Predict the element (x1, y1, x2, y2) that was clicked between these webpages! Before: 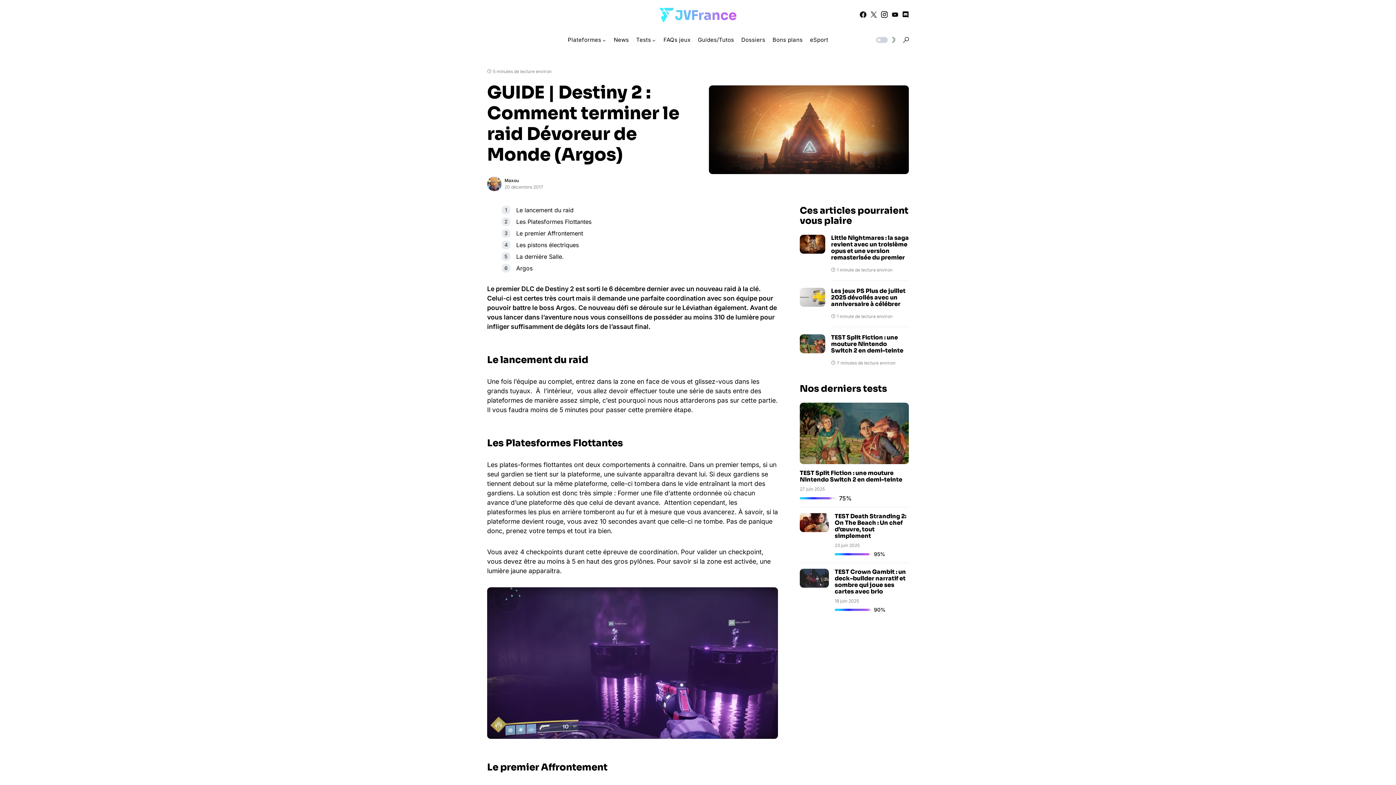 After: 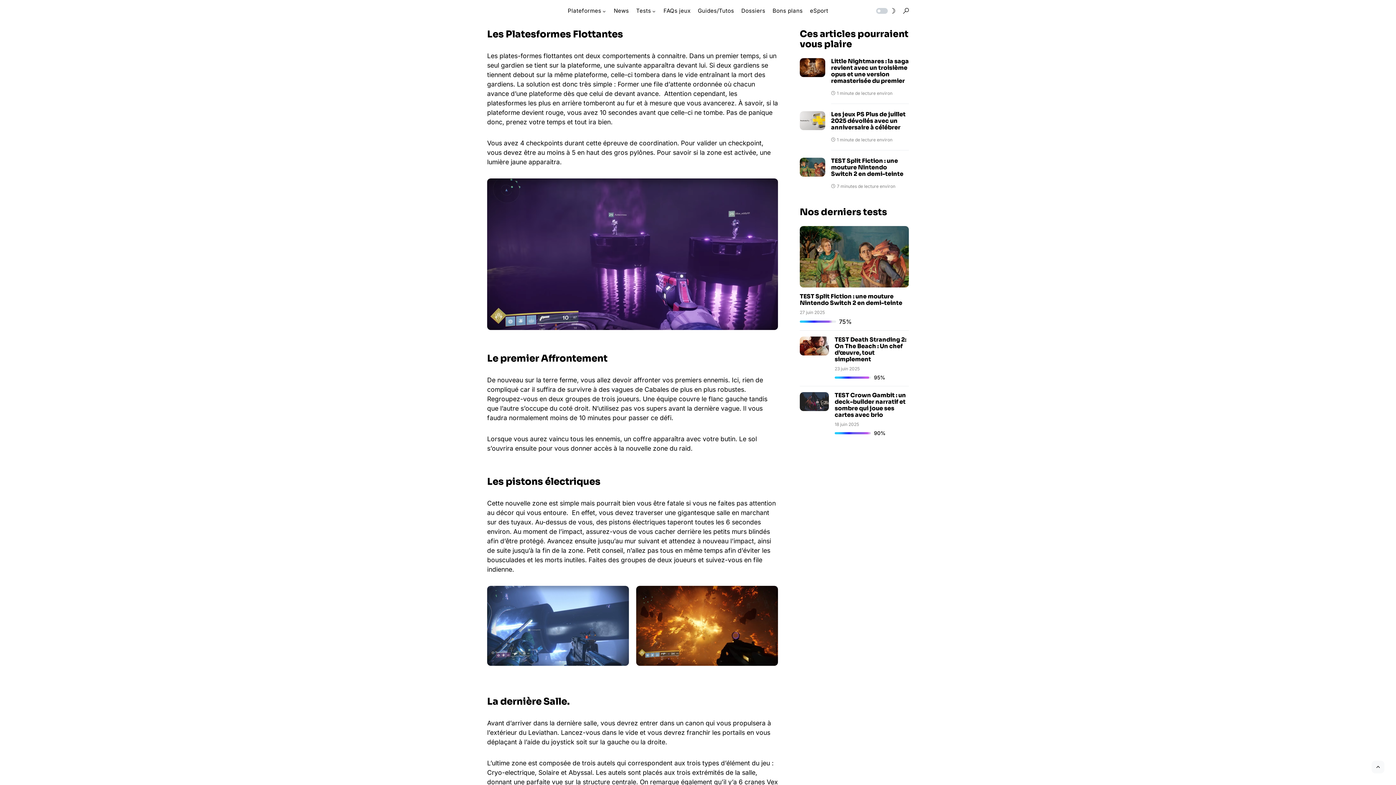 Action: label: Les Platesformes Flottantes bbox: (516, 218, 591, 225)